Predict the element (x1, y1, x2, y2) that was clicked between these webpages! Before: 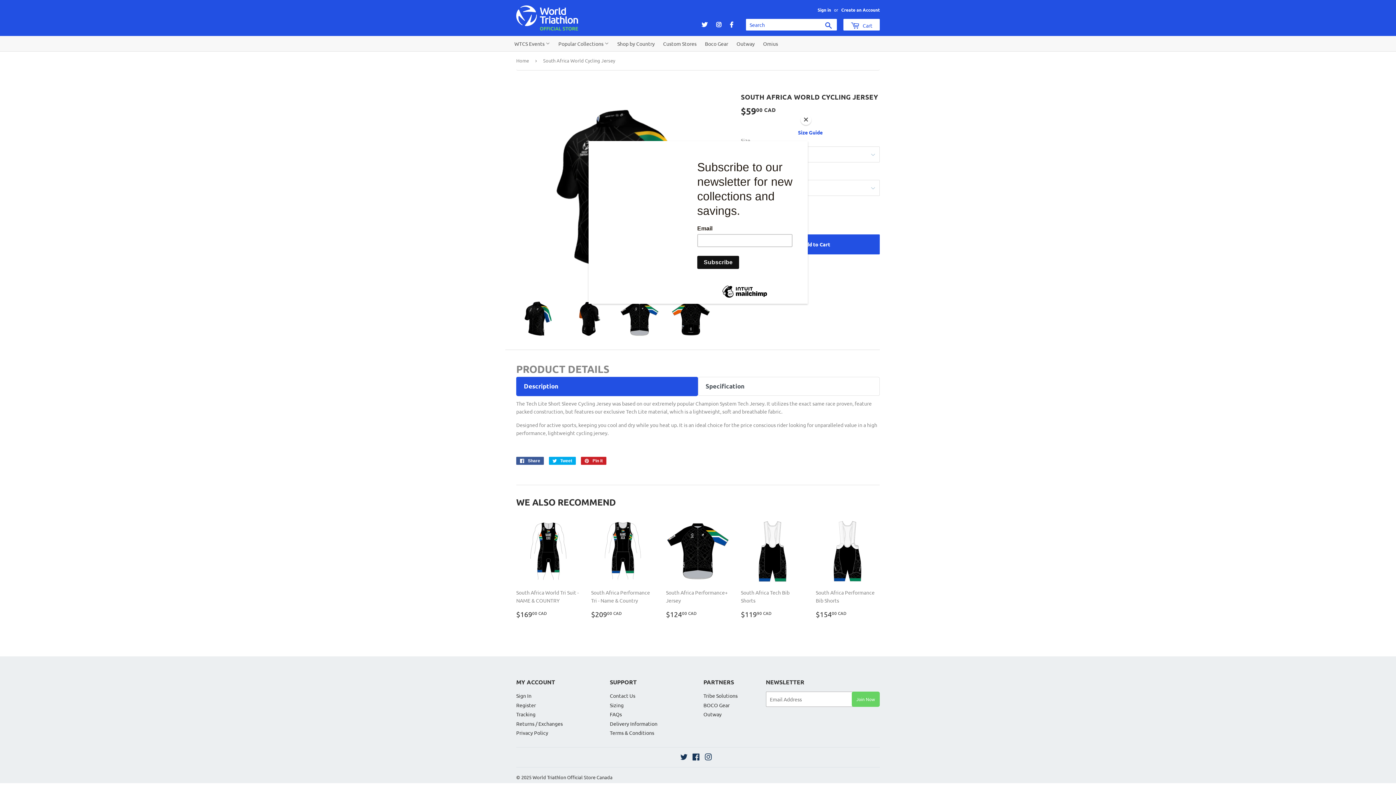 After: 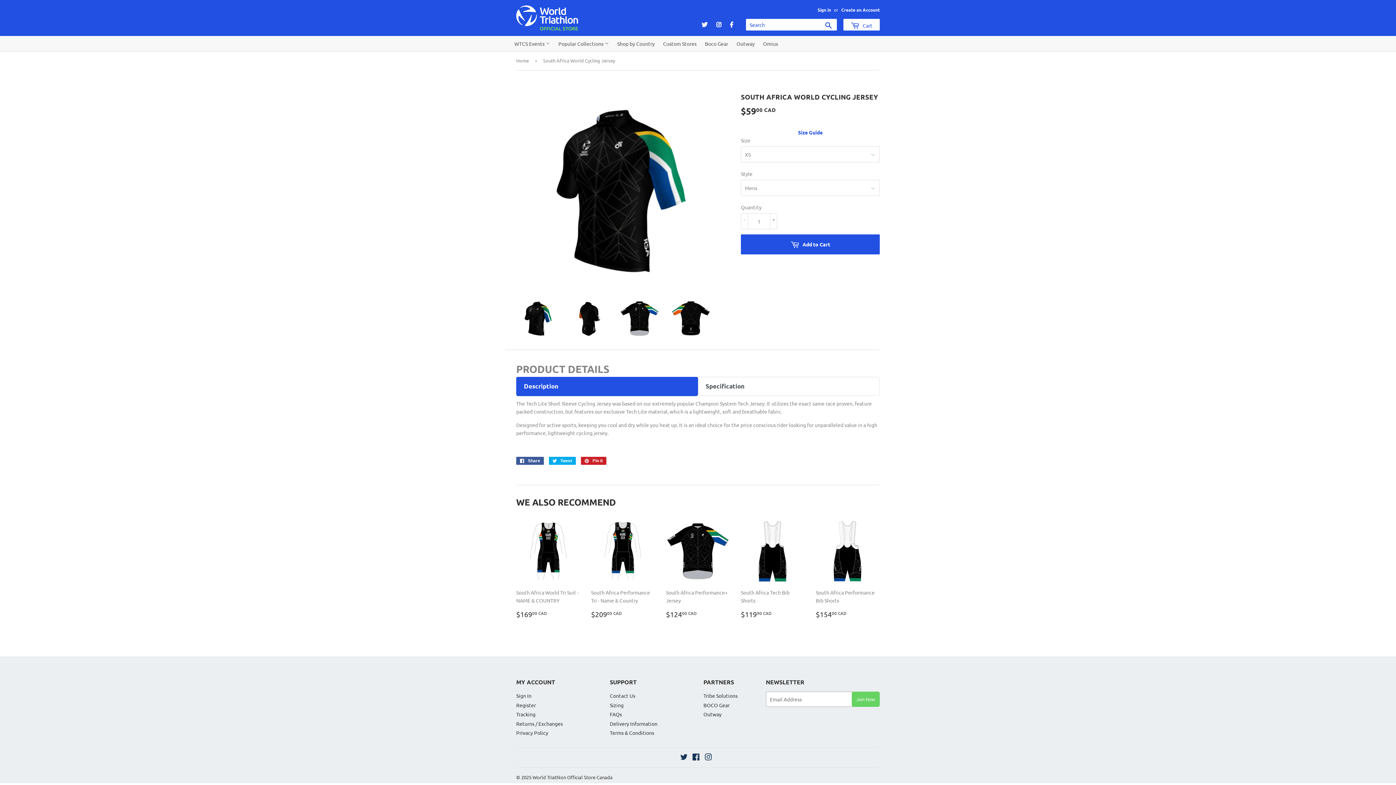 Action: label: Close bbox: (800, 114, 811, 125)